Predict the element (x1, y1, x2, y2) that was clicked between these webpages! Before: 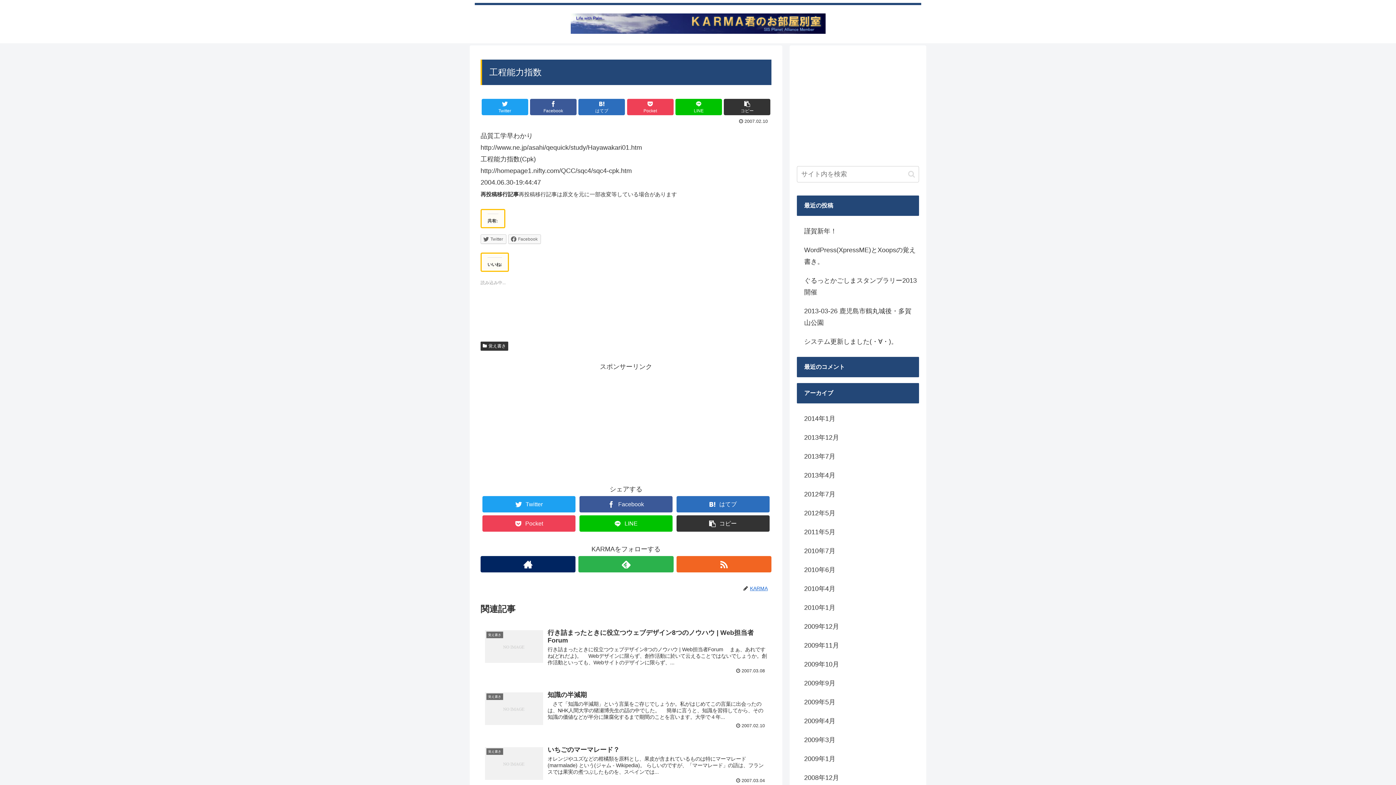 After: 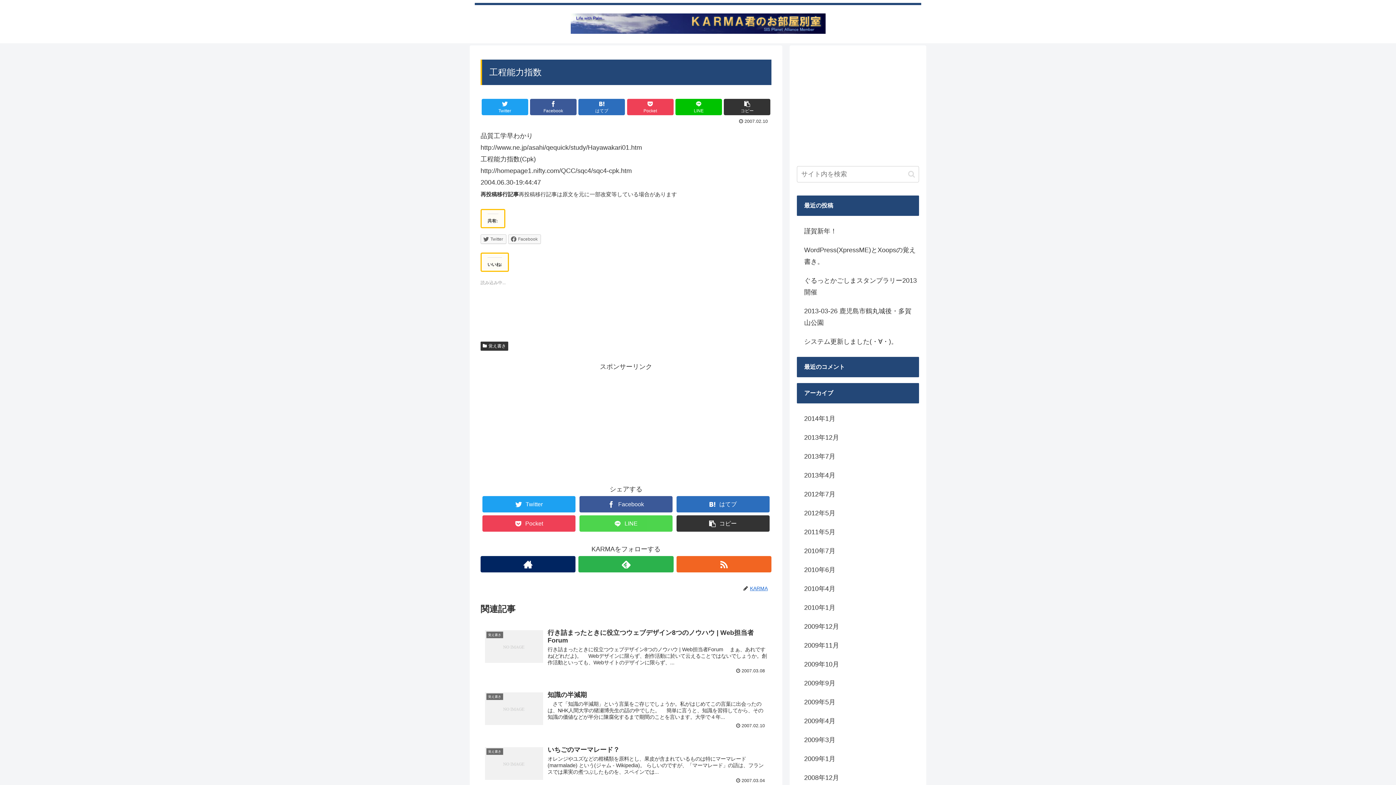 Action: label: LINE bbox: (579, 515, 672, 532)